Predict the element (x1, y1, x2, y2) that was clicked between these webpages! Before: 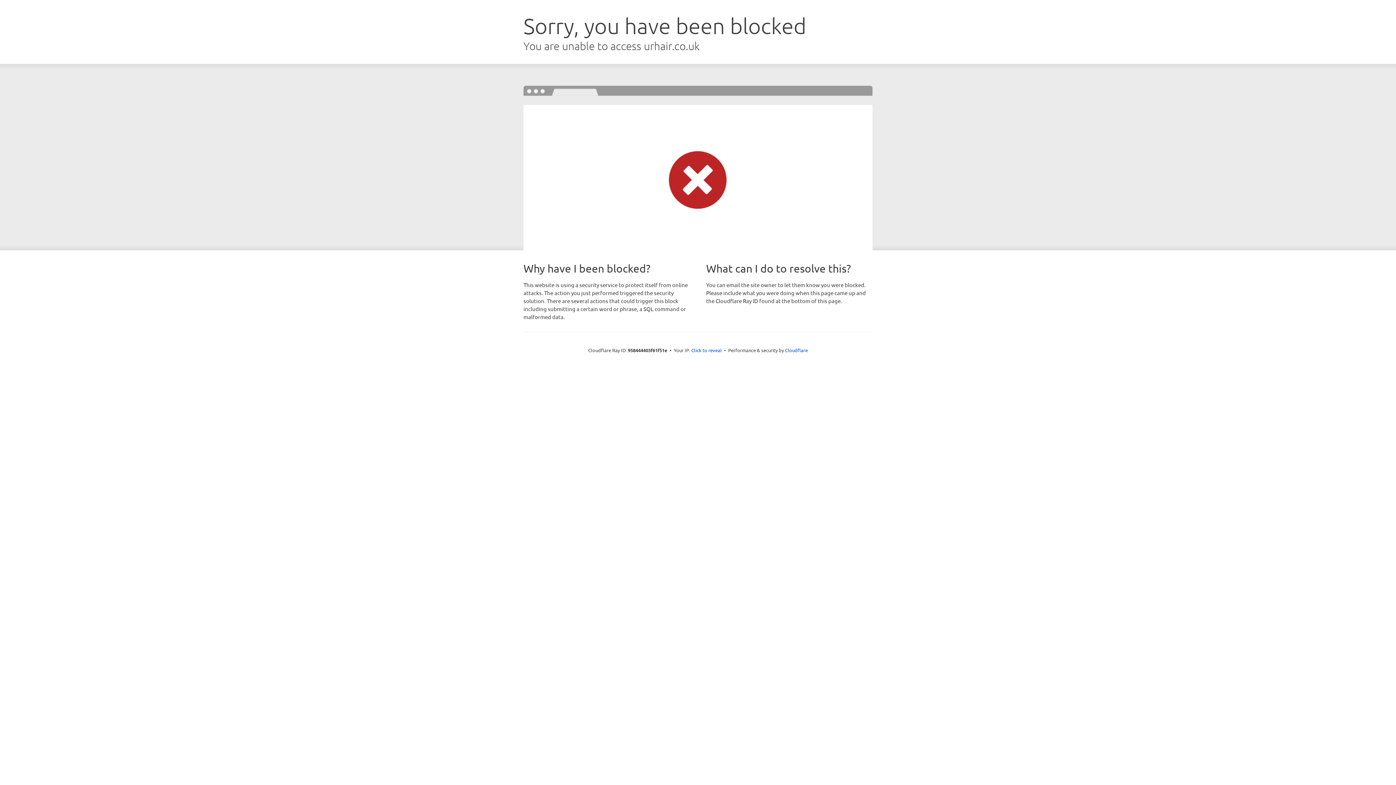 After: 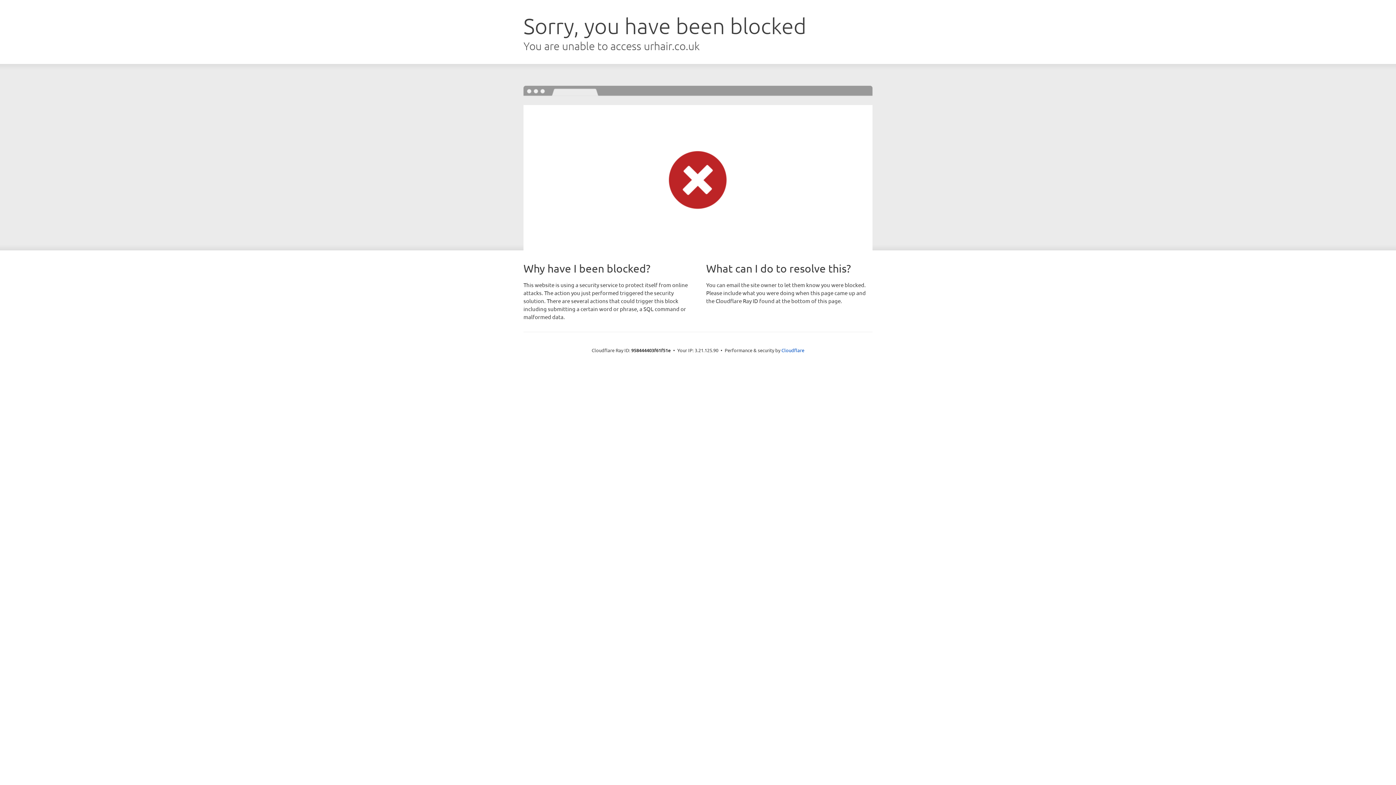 Action: bbox: (691, 346, 722, 353) label: Click to reveal